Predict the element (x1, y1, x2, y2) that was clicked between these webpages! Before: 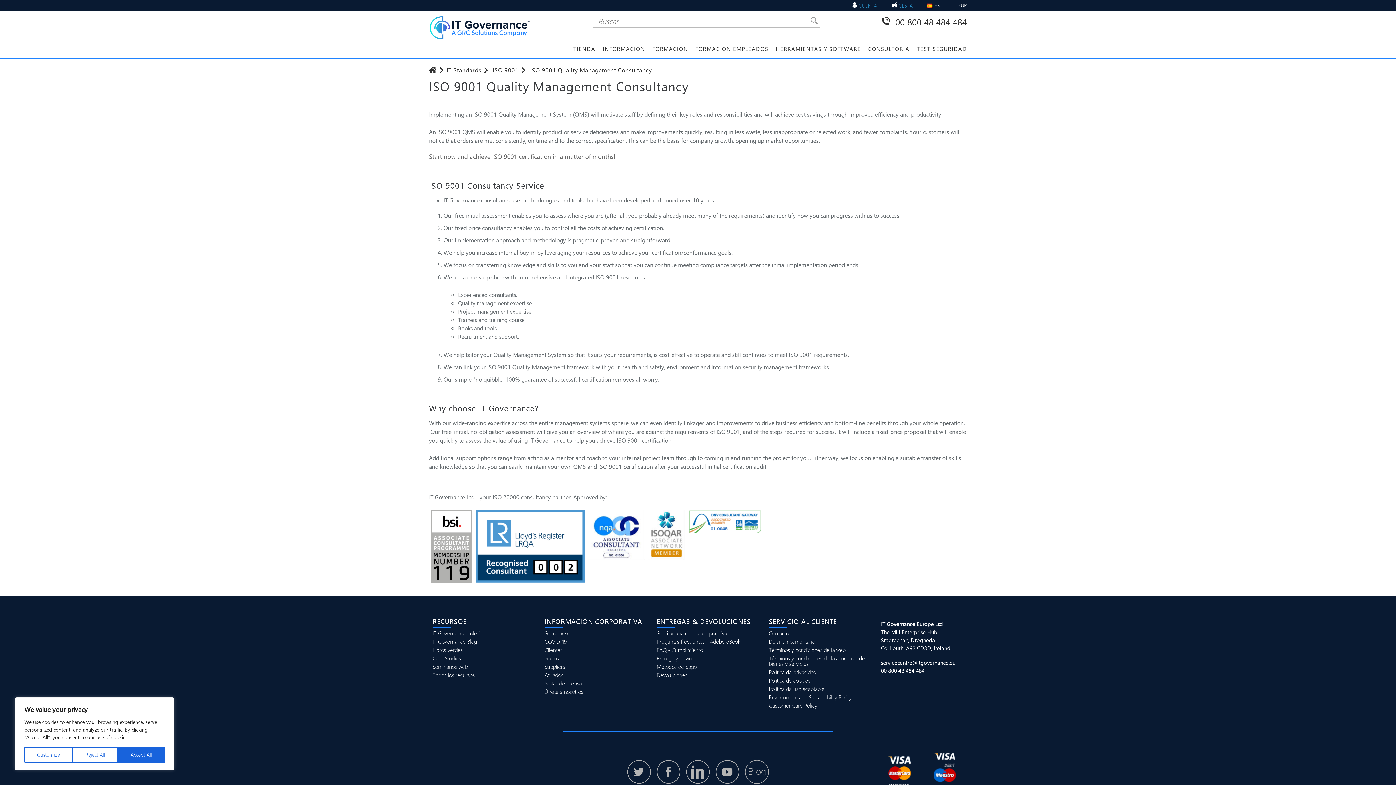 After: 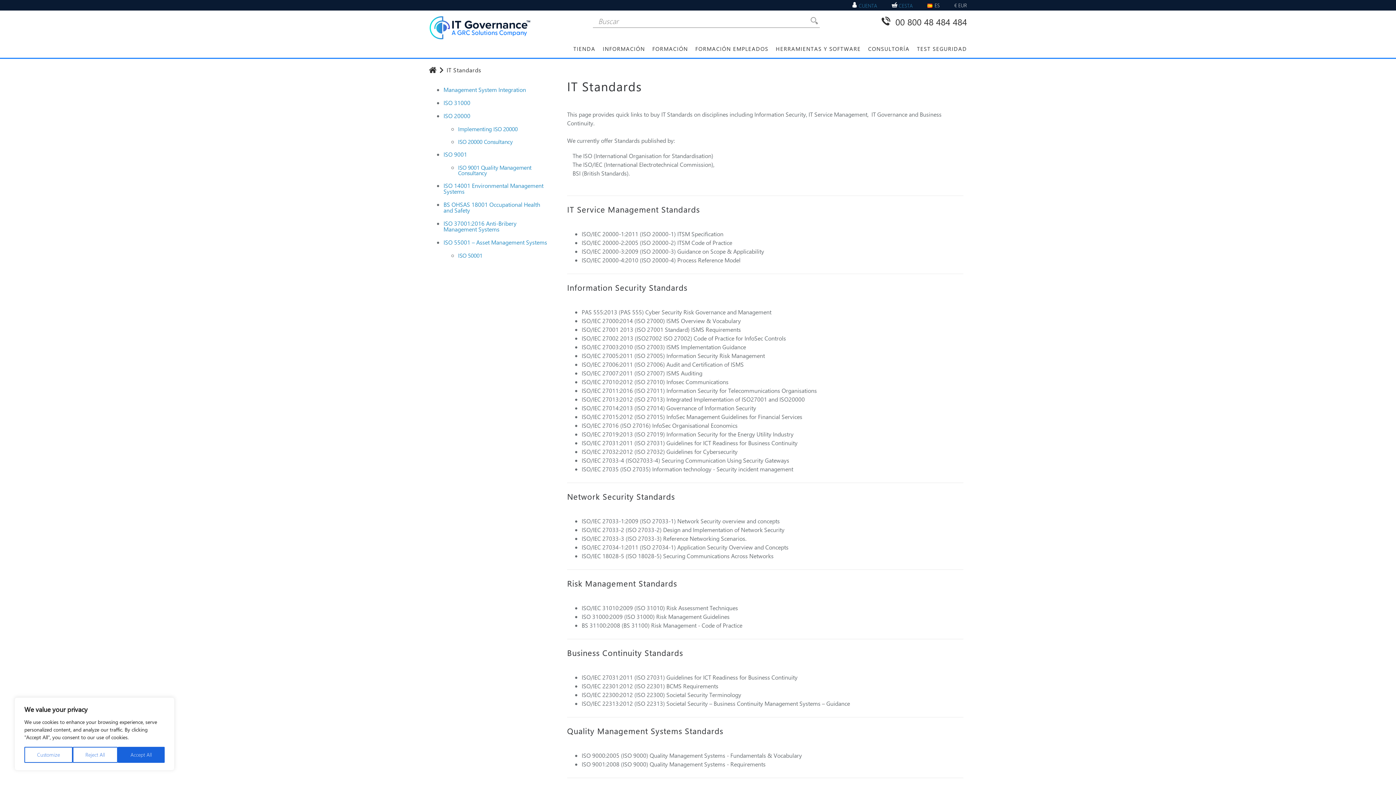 Action: label: IT Standards bbox: (446, 66, 481, 73)